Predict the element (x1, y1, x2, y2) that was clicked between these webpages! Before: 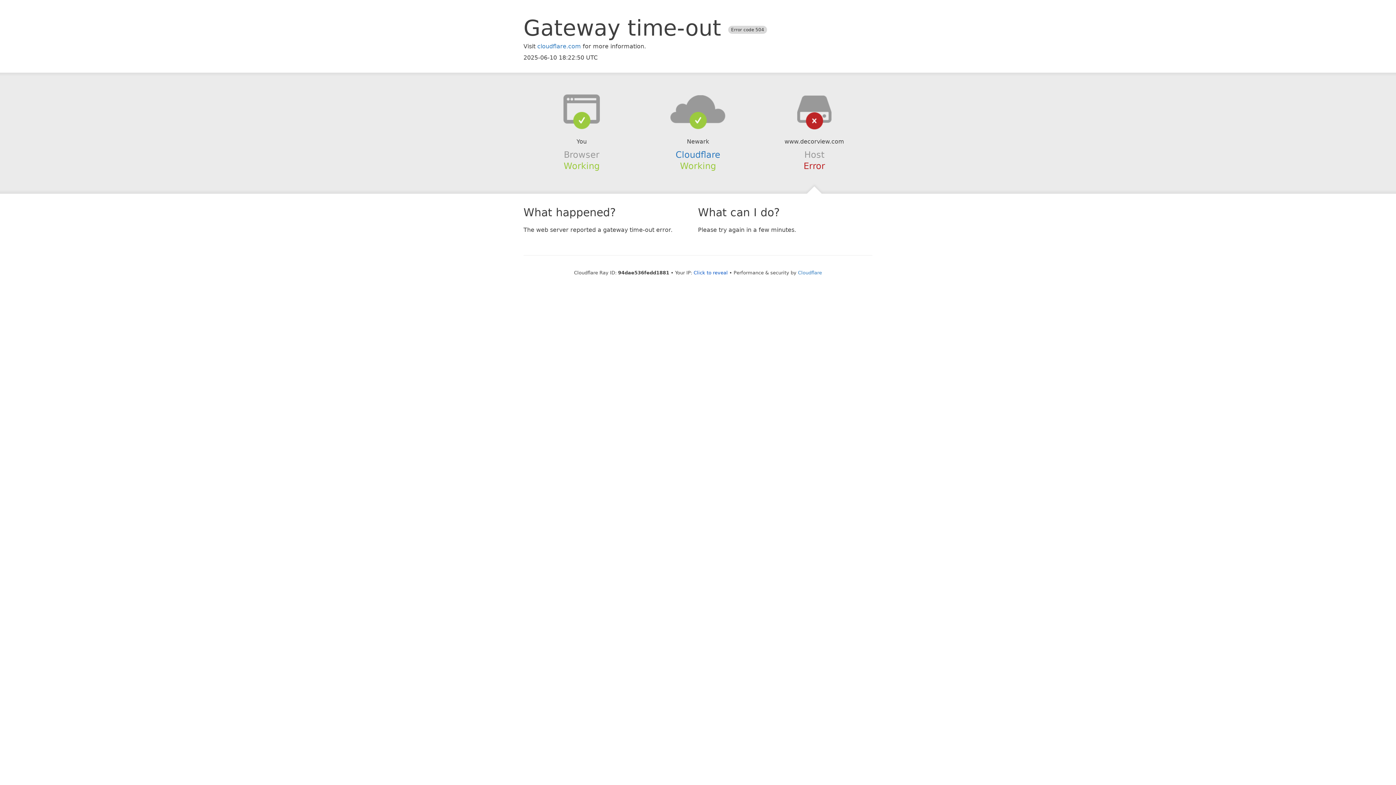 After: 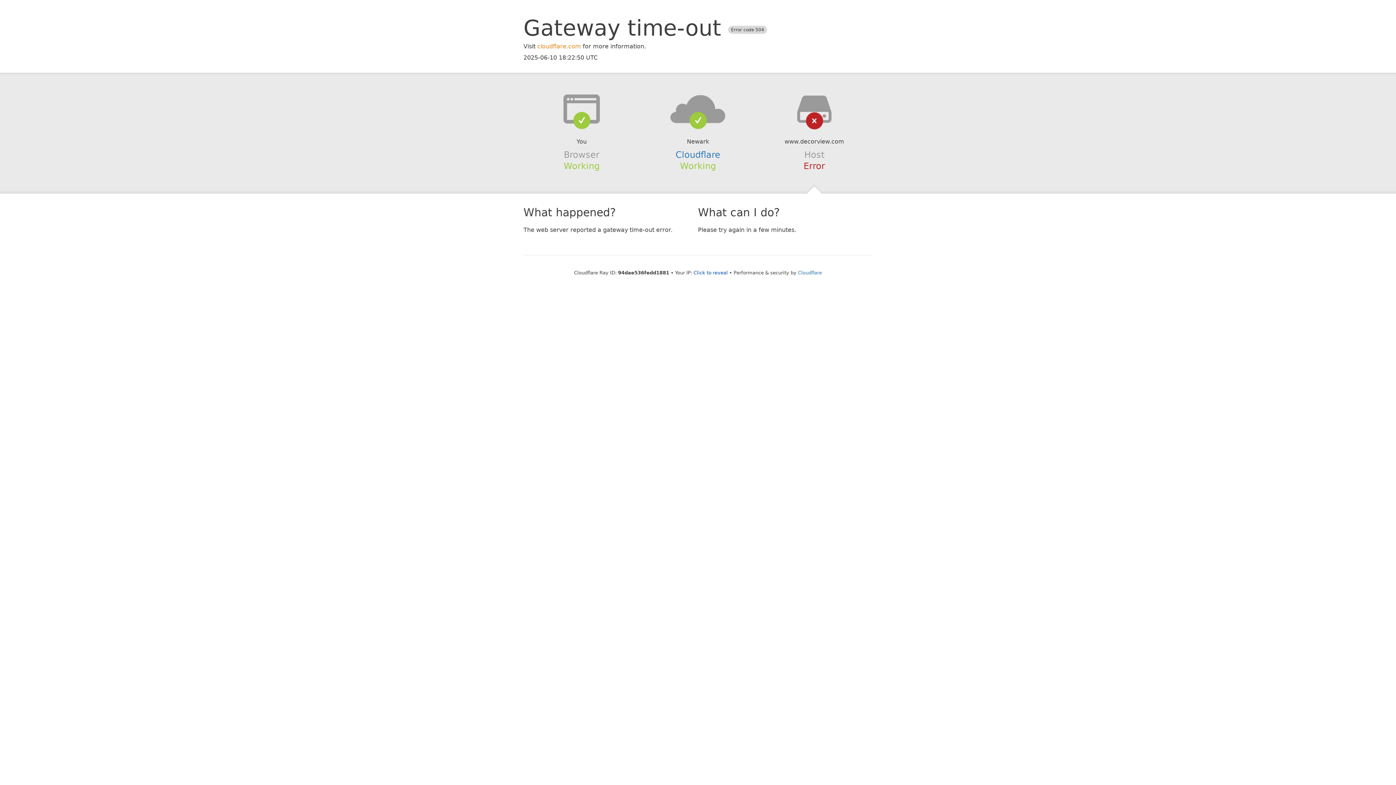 Action: bbox: (537, 42, 581, 49) label: cloudflare.com